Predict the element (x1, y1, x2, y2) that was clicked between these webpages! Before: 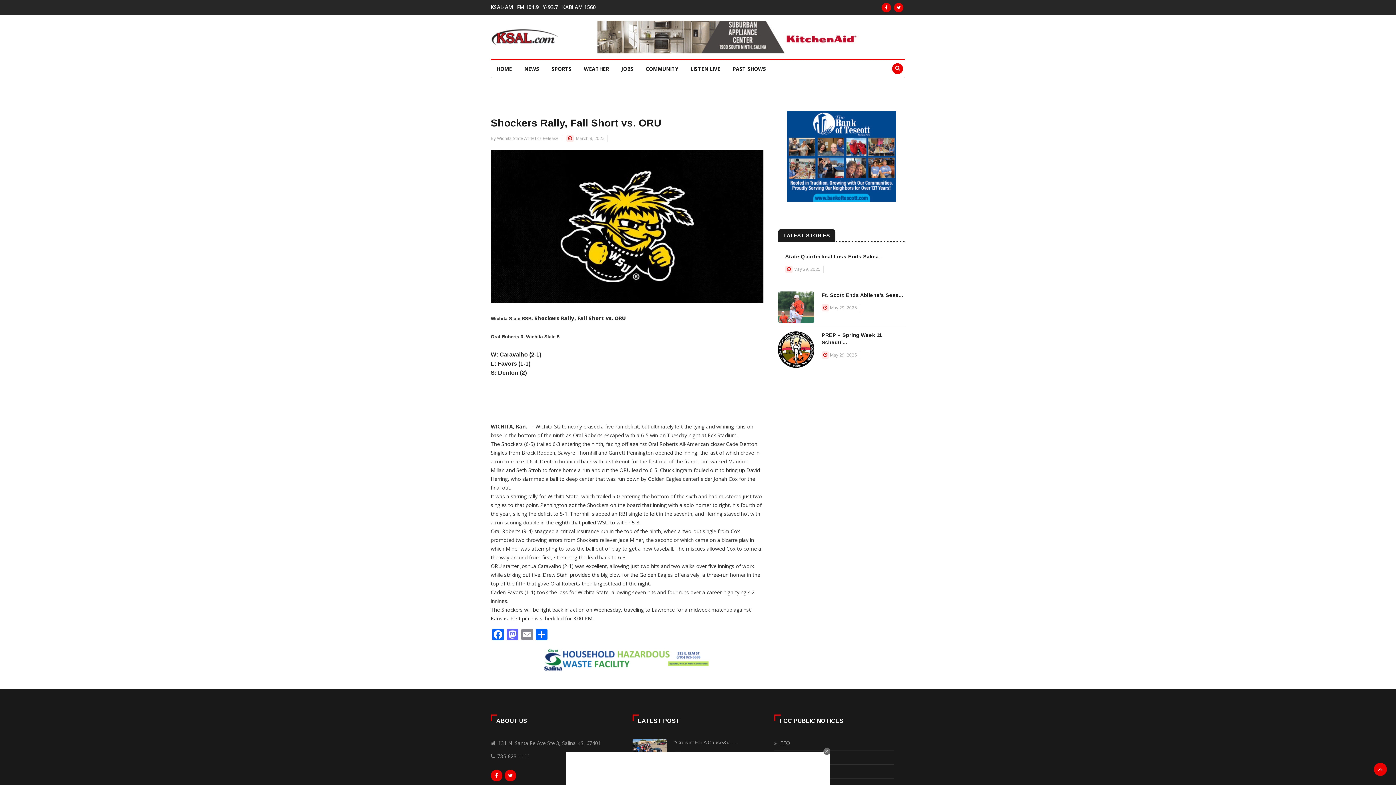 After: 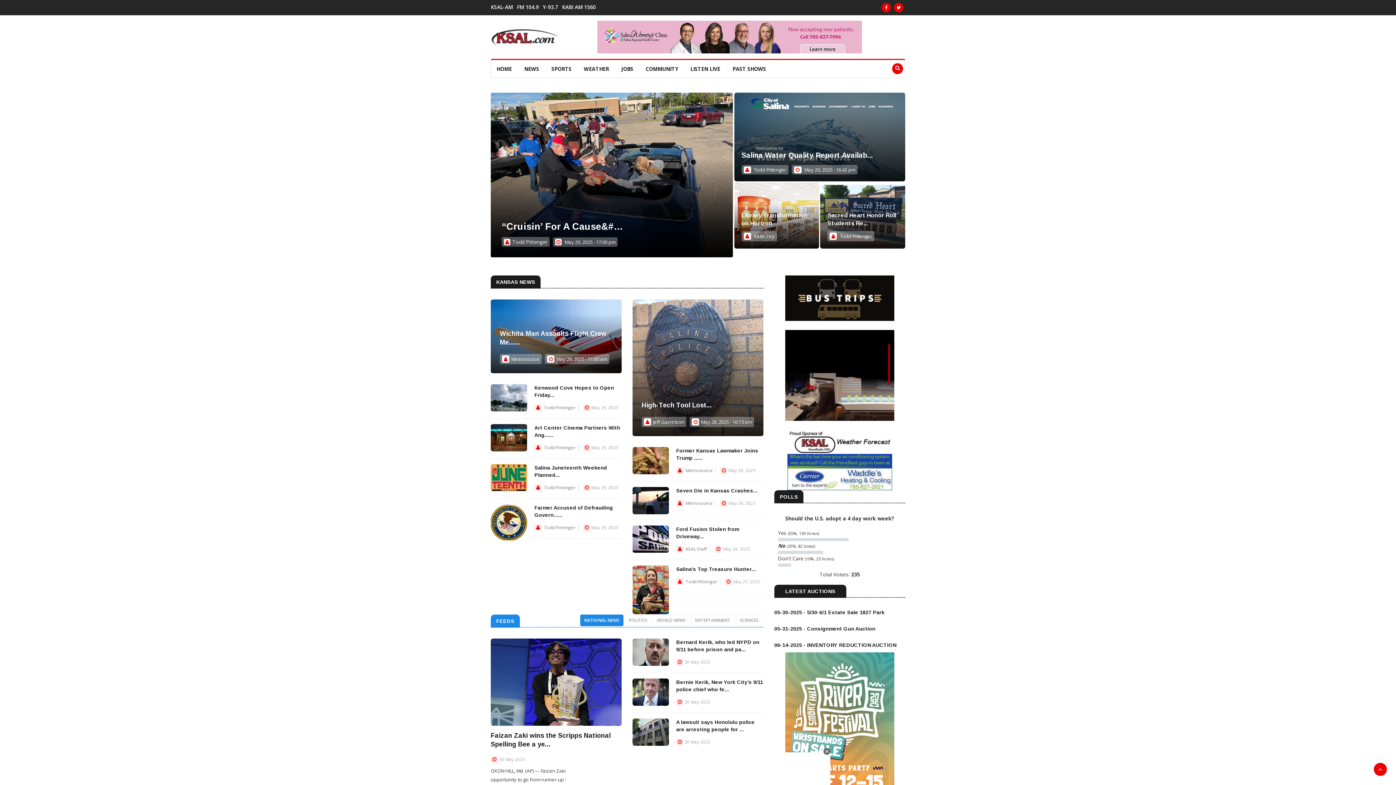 Action: label: SPORTS bbox: (546, 60, 577, 77)